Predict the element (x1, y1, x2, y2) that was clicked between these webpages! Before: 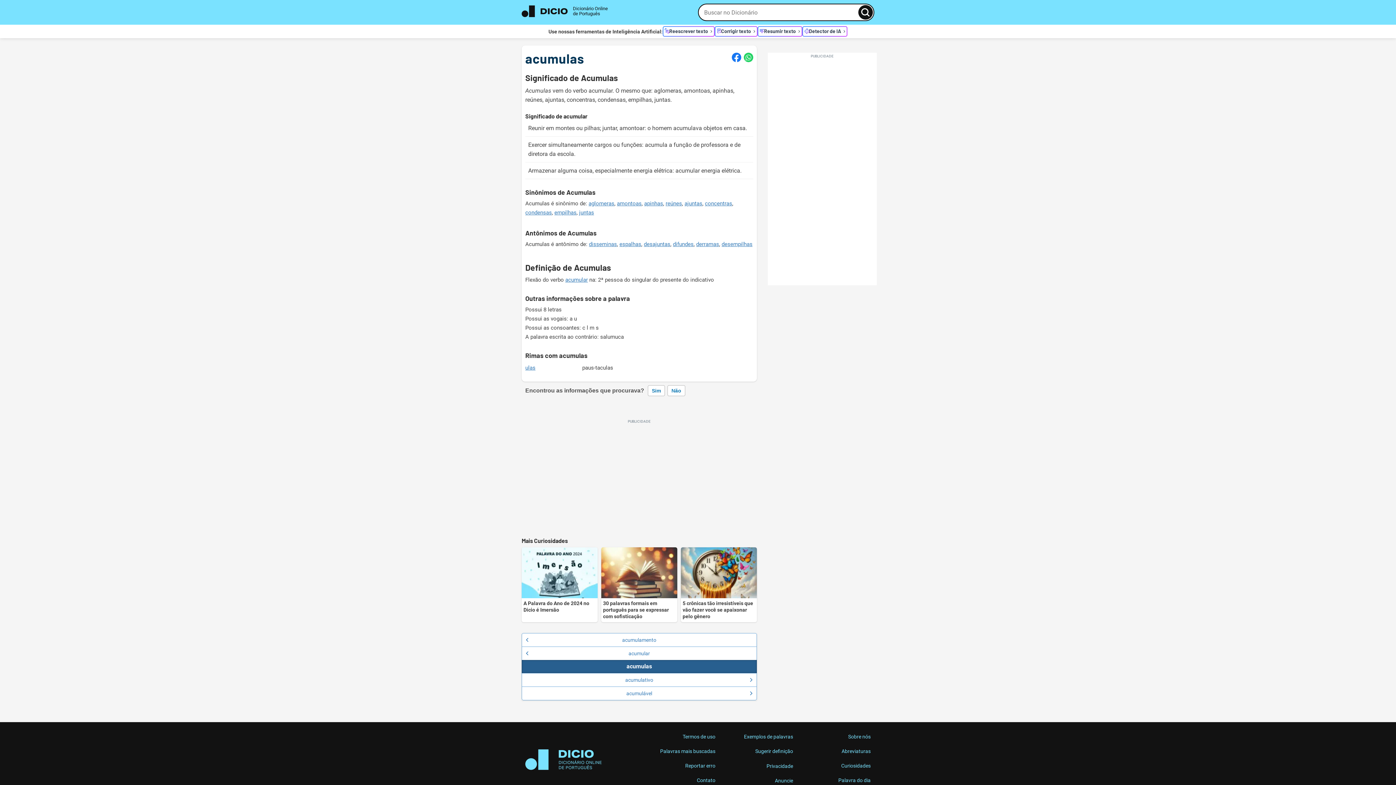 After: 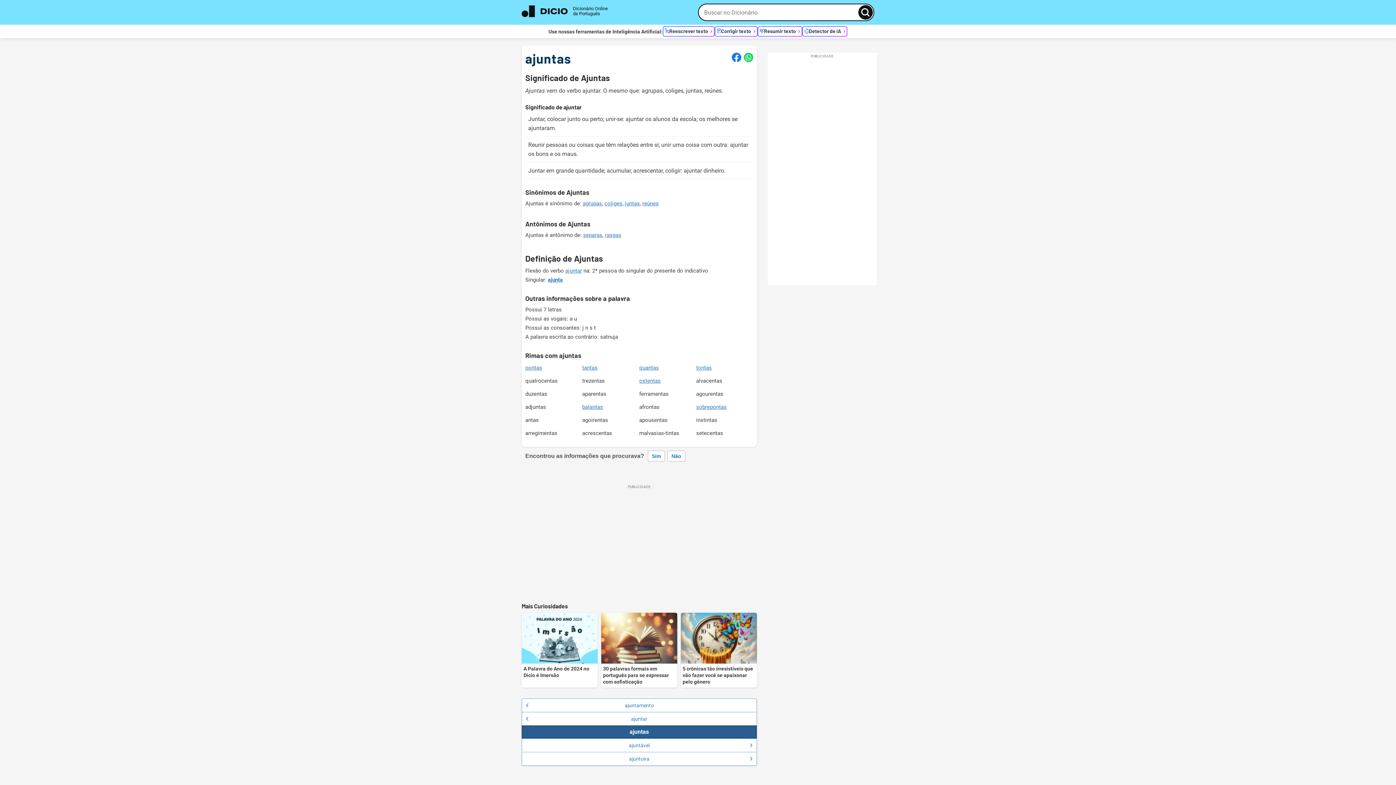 Action: label: ajuntas bbox: (684, 200, 702, 206)